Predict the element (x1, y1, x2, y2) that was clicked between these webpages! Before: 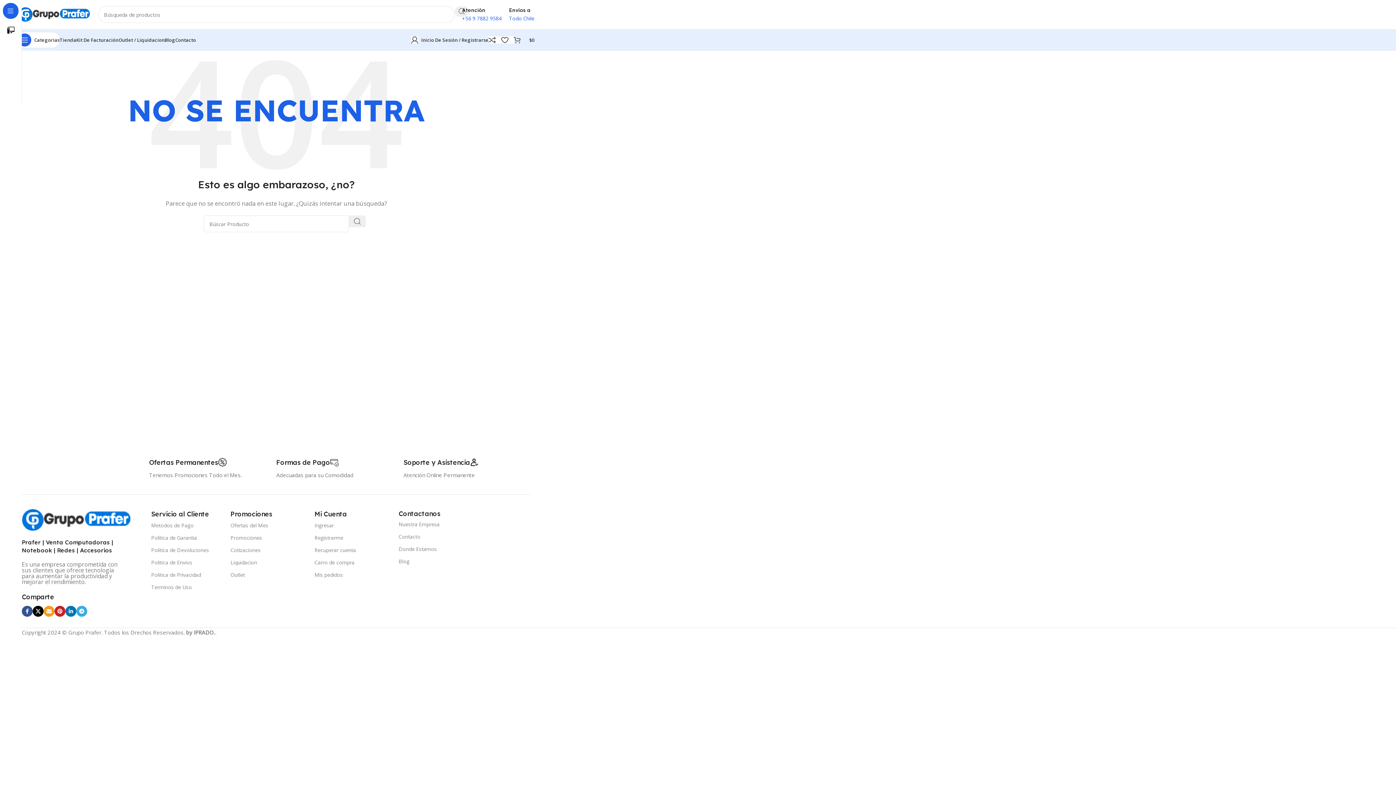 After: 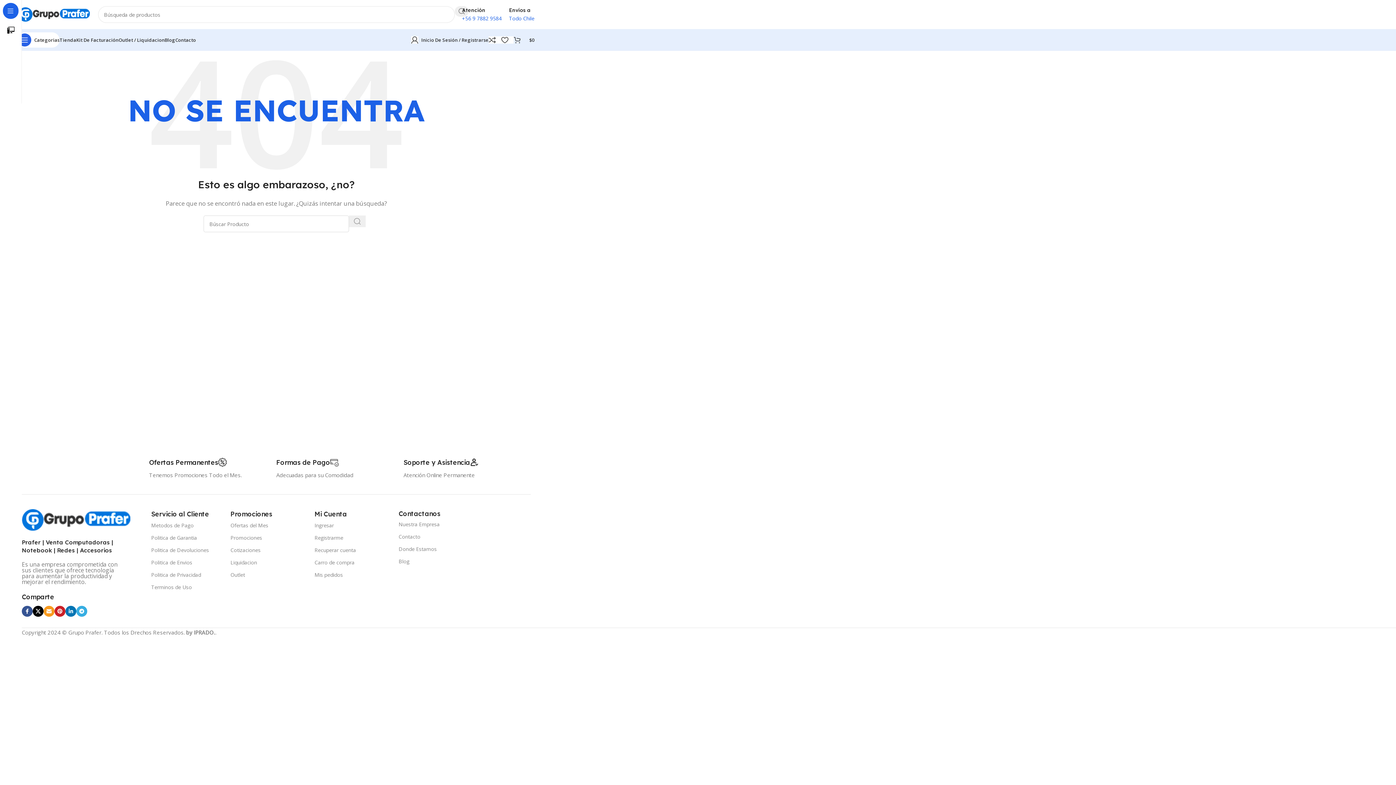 Action: bbox: (349, 215, 365, 227) label: Búsqueda 